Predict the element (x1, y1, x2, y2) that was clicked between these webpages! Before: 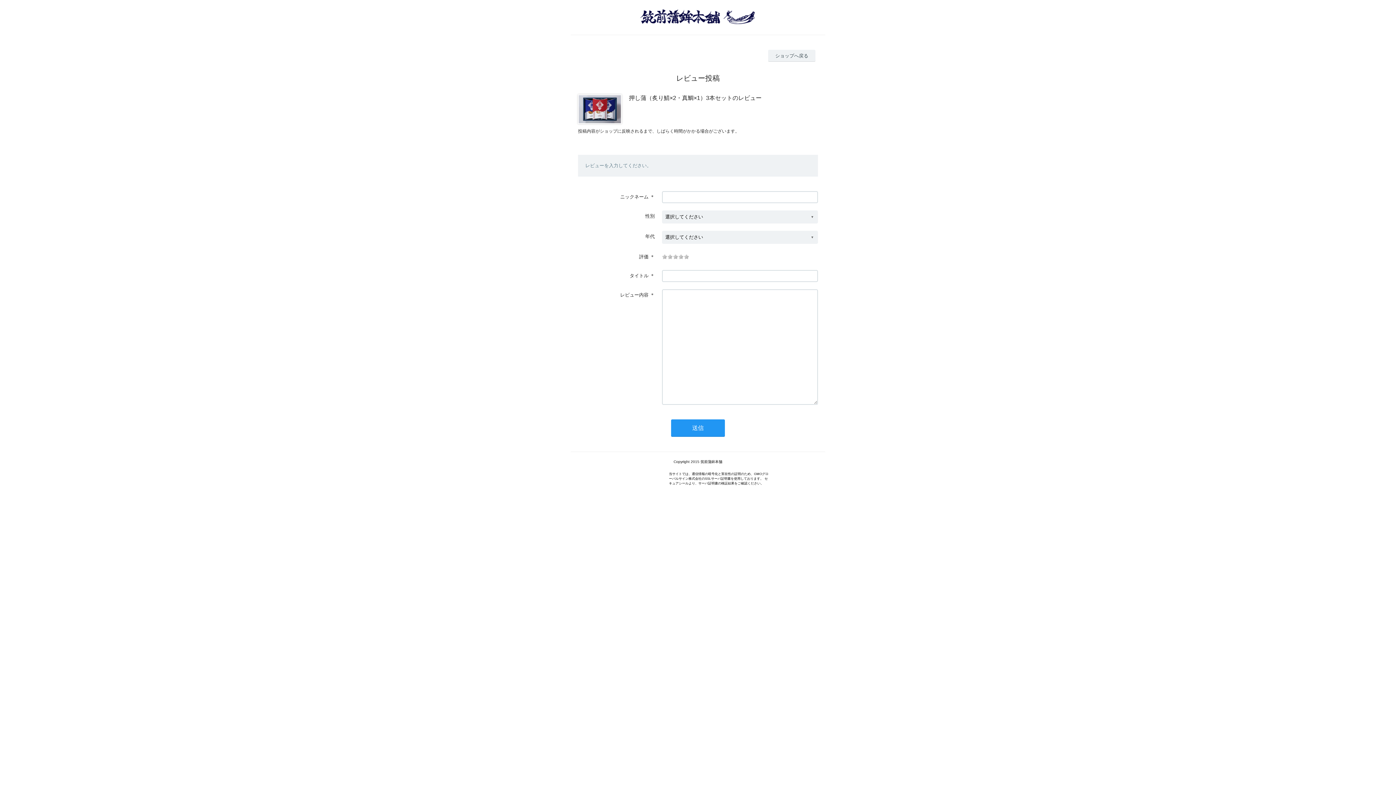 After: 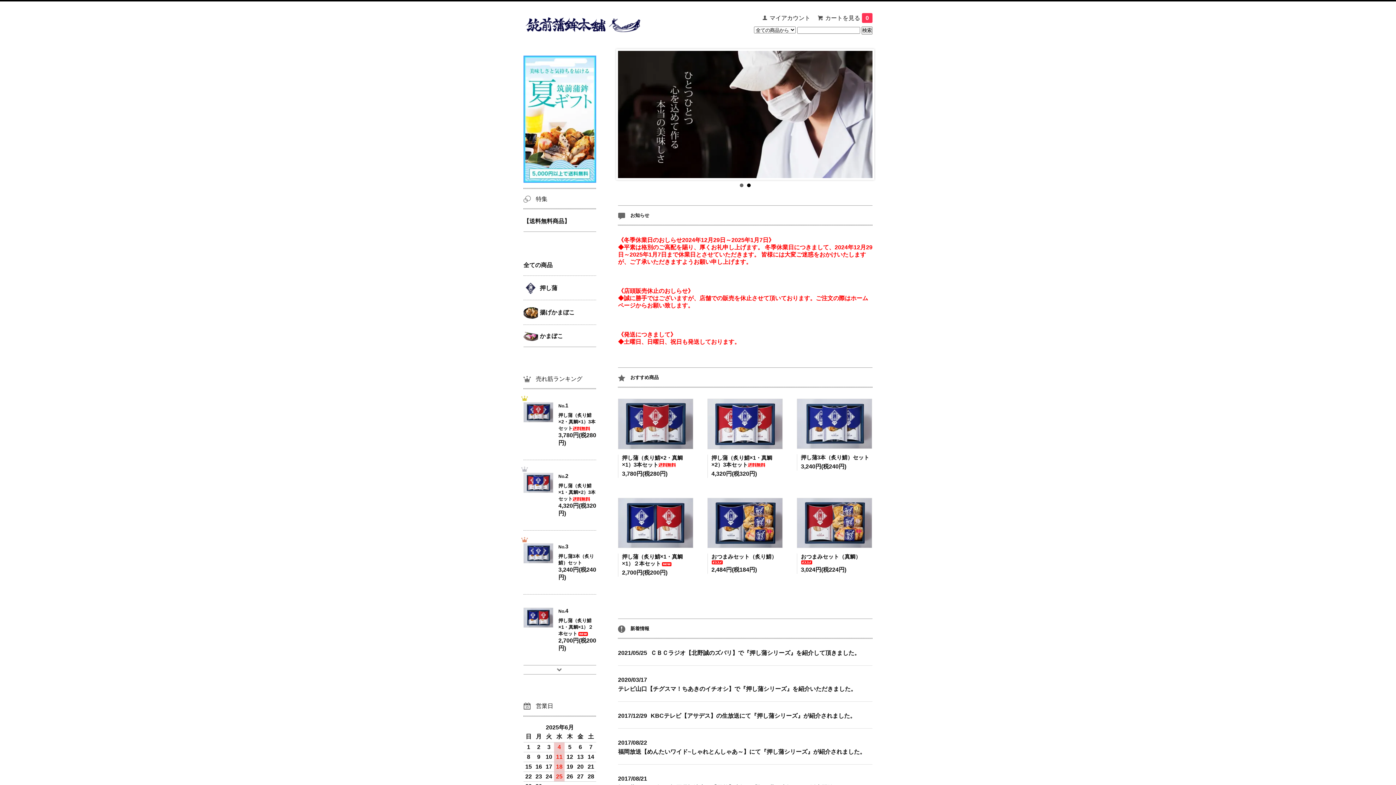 Action: bbox: (552, 7, 844, 27)